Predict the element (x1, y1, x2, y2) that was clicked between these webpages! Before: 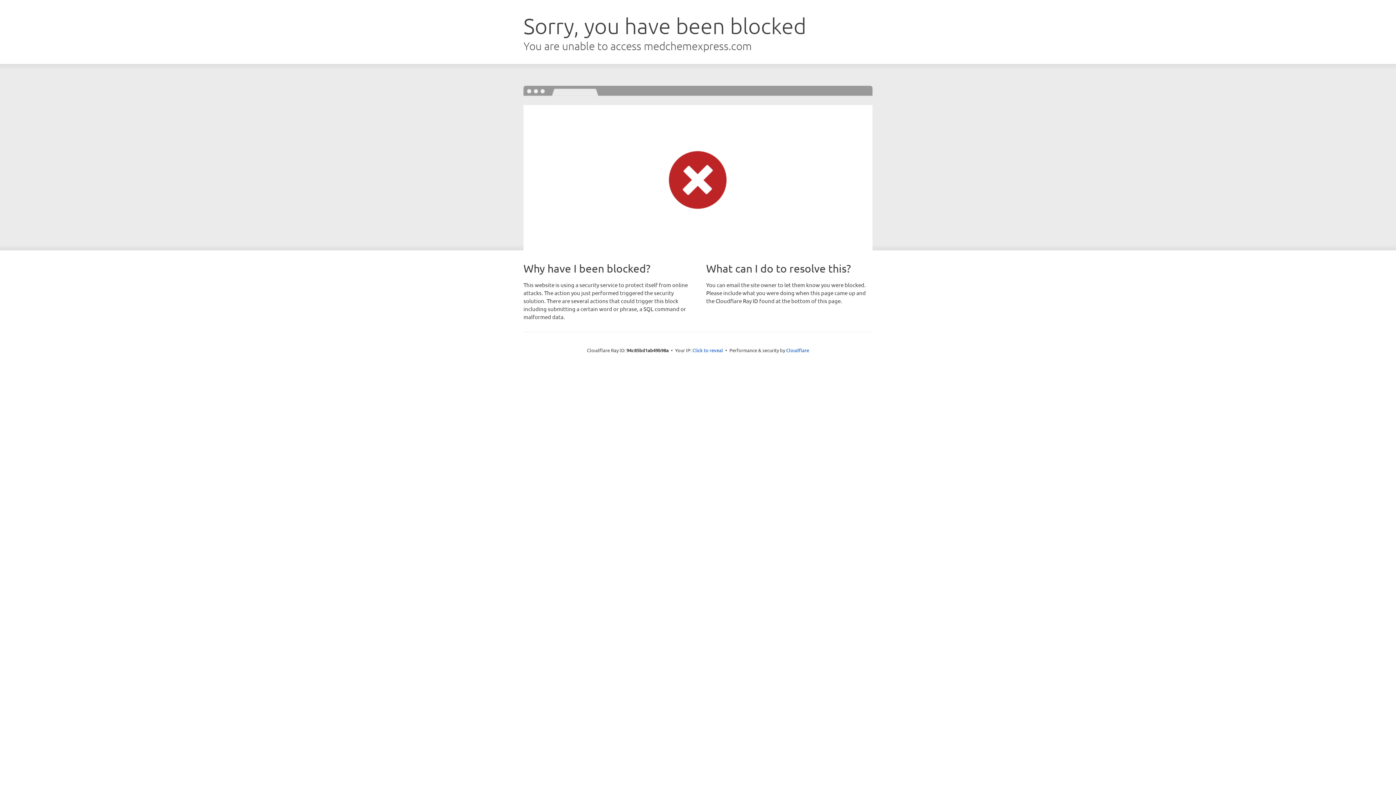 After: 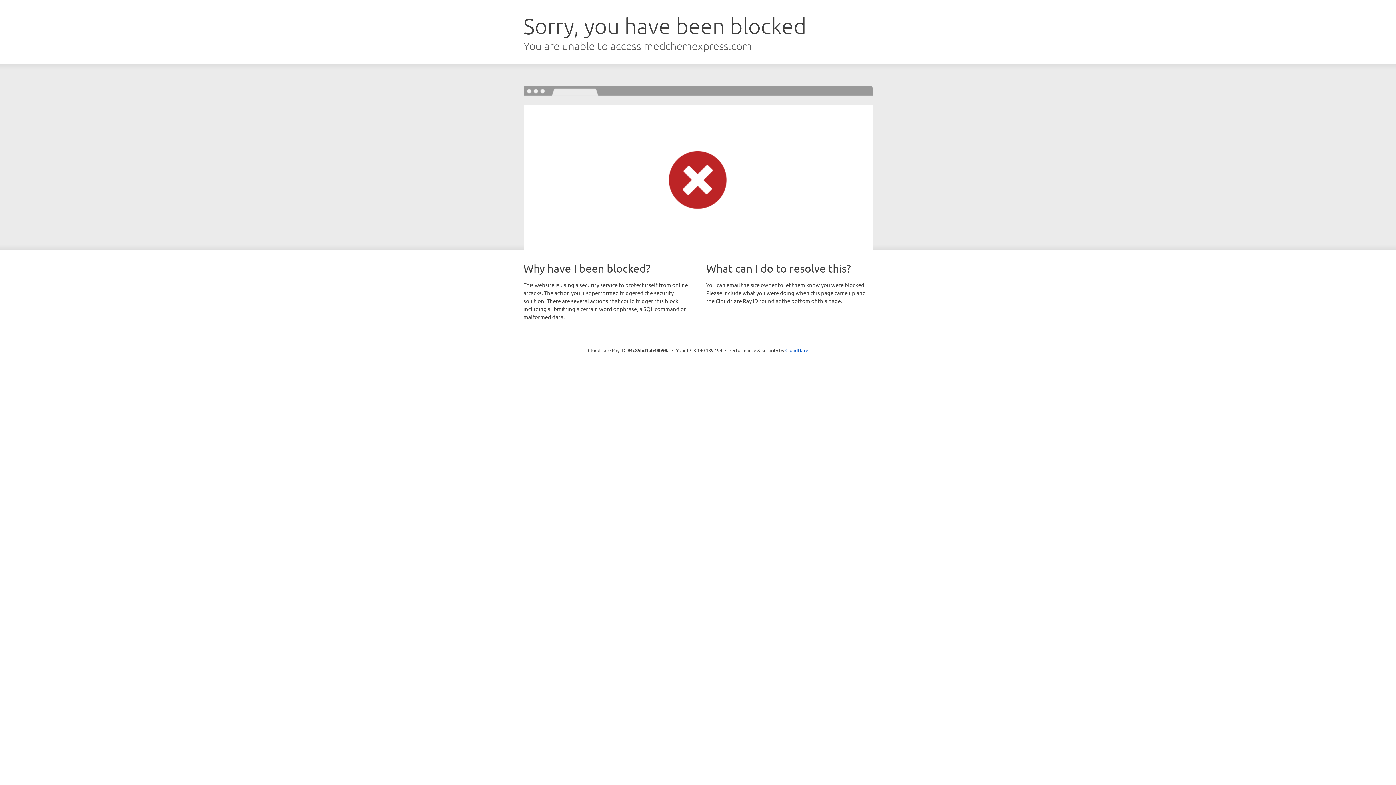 Action: bbox: (692, 346, 723, 353) label: Click to reveal